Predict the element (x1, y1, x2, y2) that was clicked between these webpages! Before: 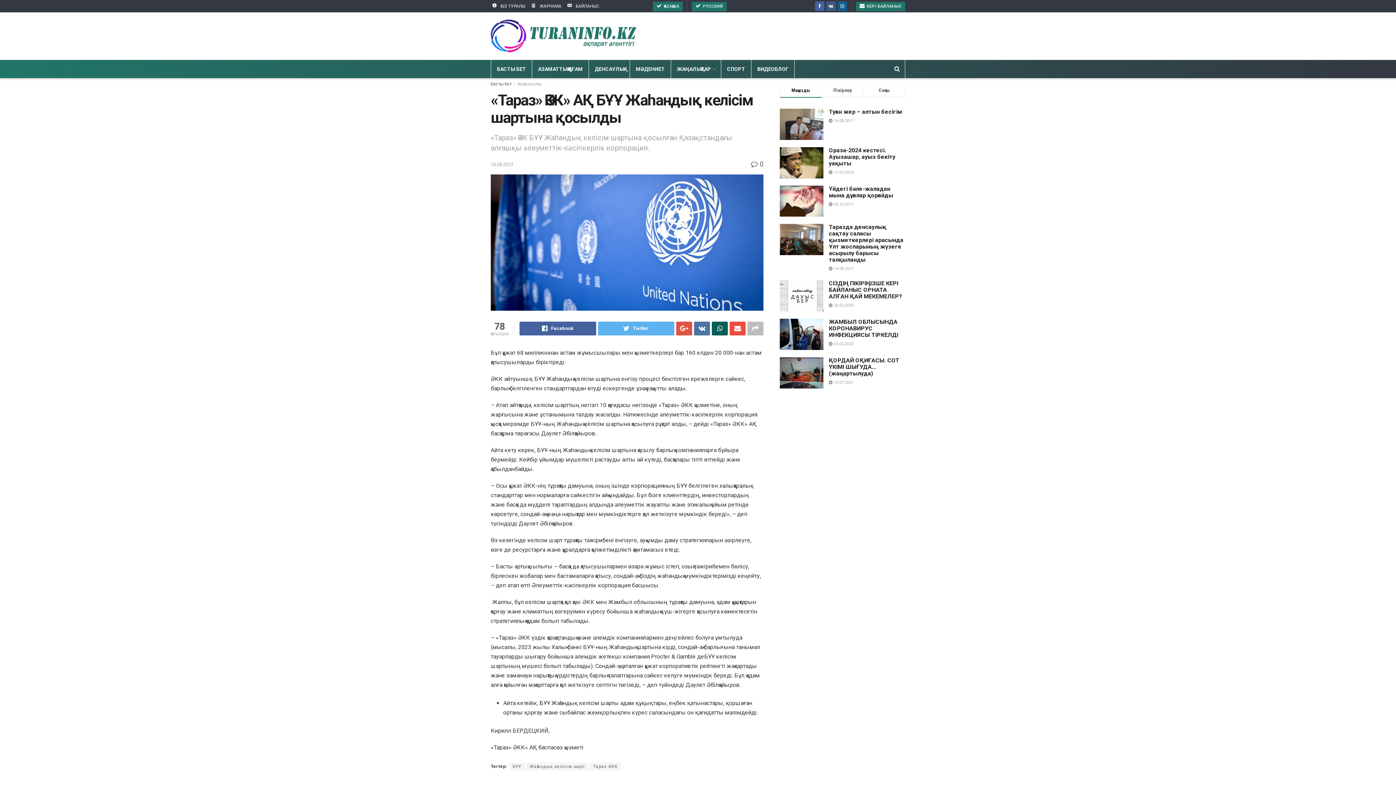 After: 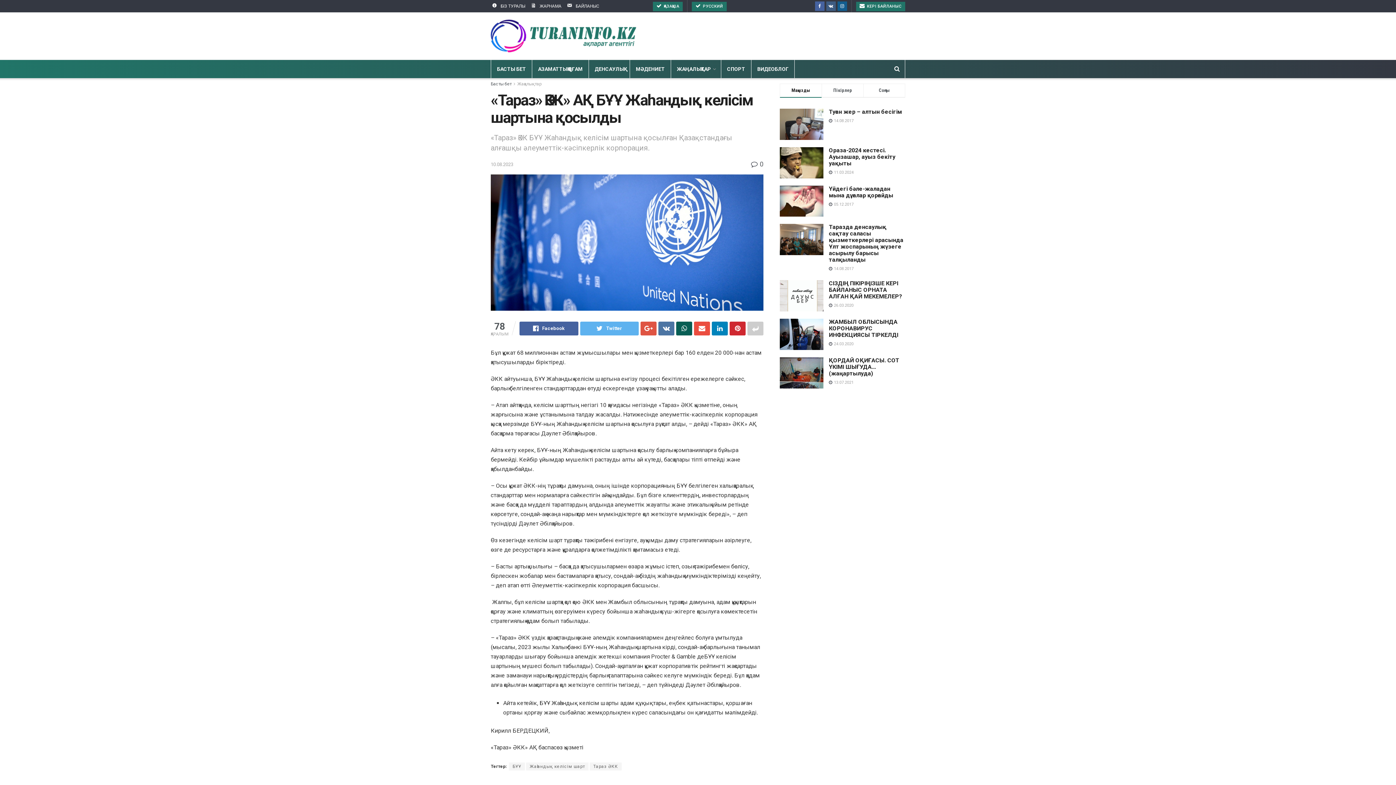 Action: bbox: (747, 321, 763, 335)